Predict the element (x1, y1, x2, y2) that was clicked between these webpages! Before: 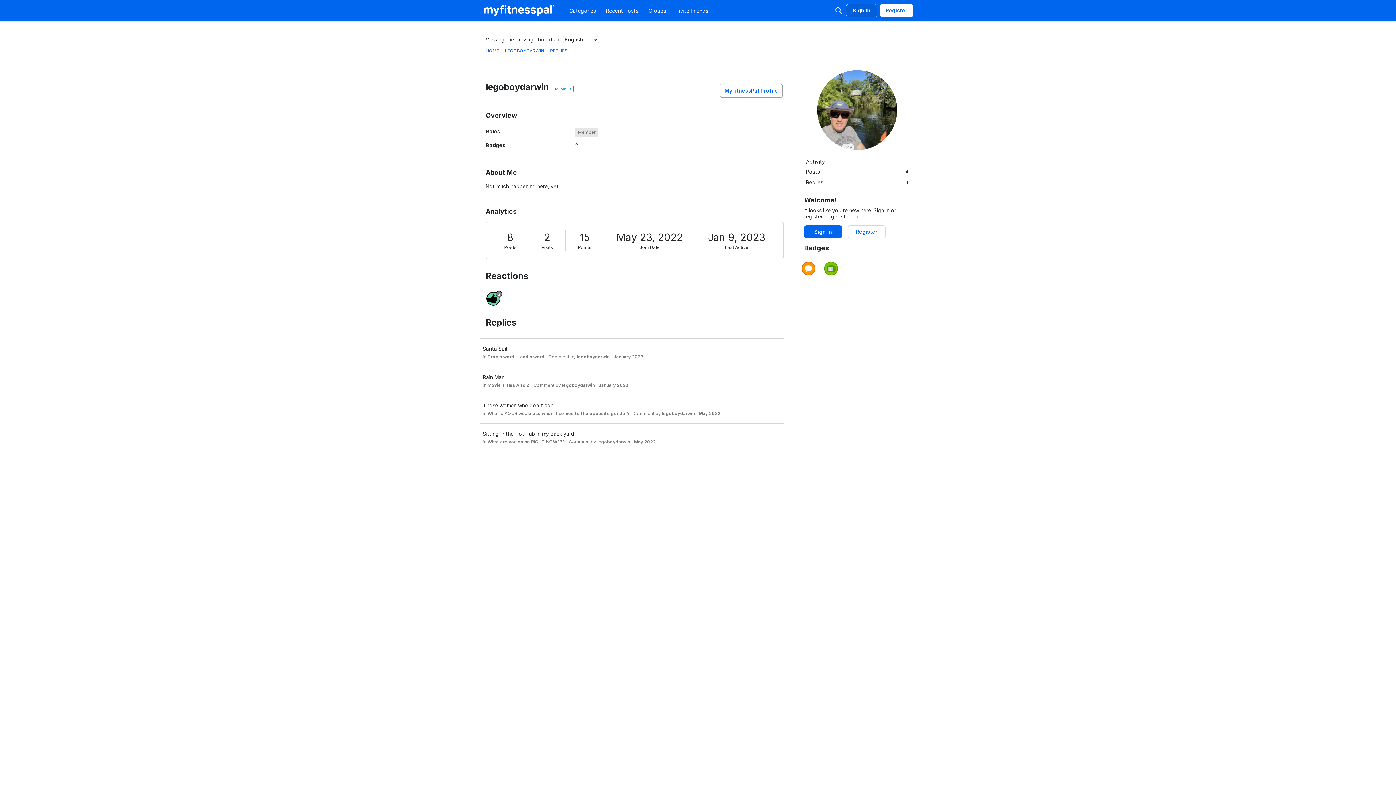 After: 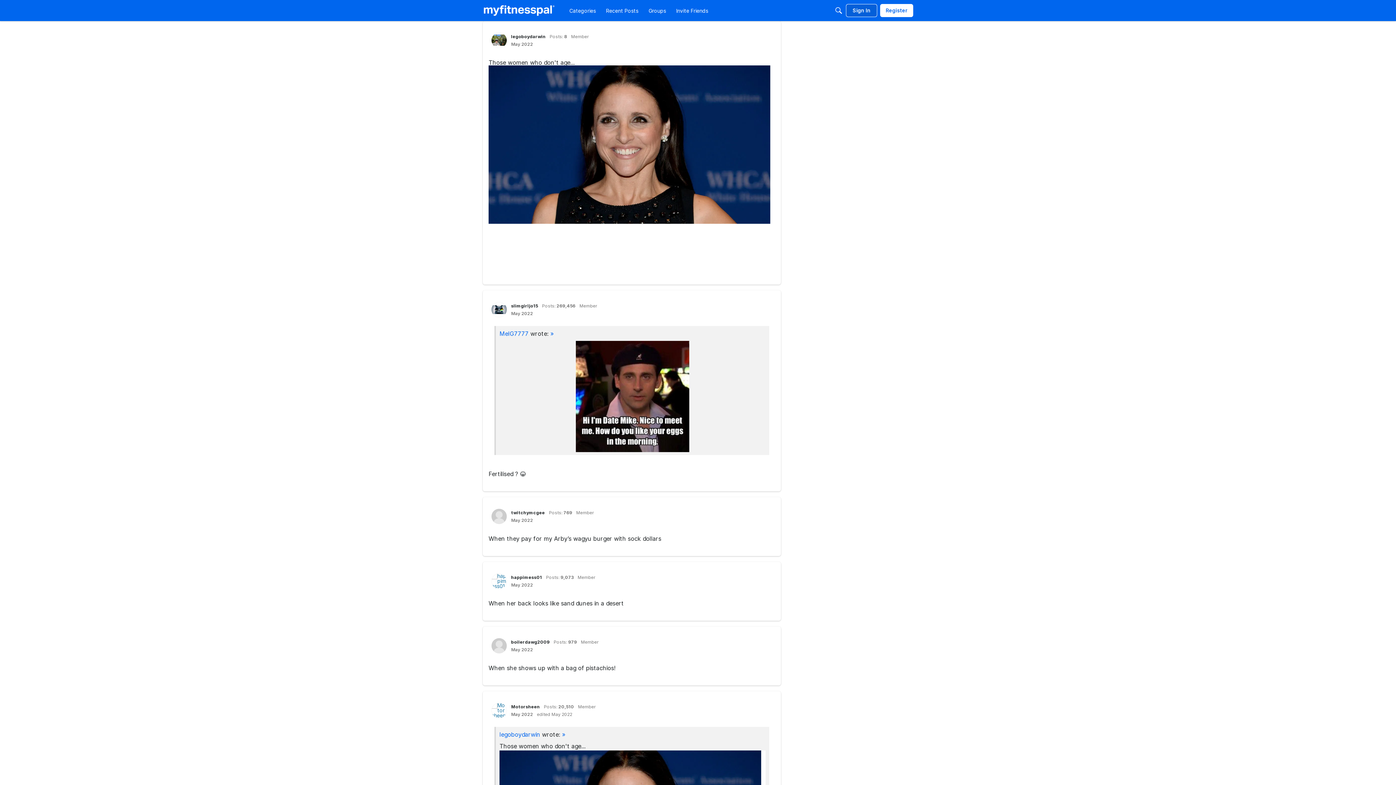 Action: label: What's YOUR weakness when it comes to the opposite gender? bbox: (487, 410, 629, 416)